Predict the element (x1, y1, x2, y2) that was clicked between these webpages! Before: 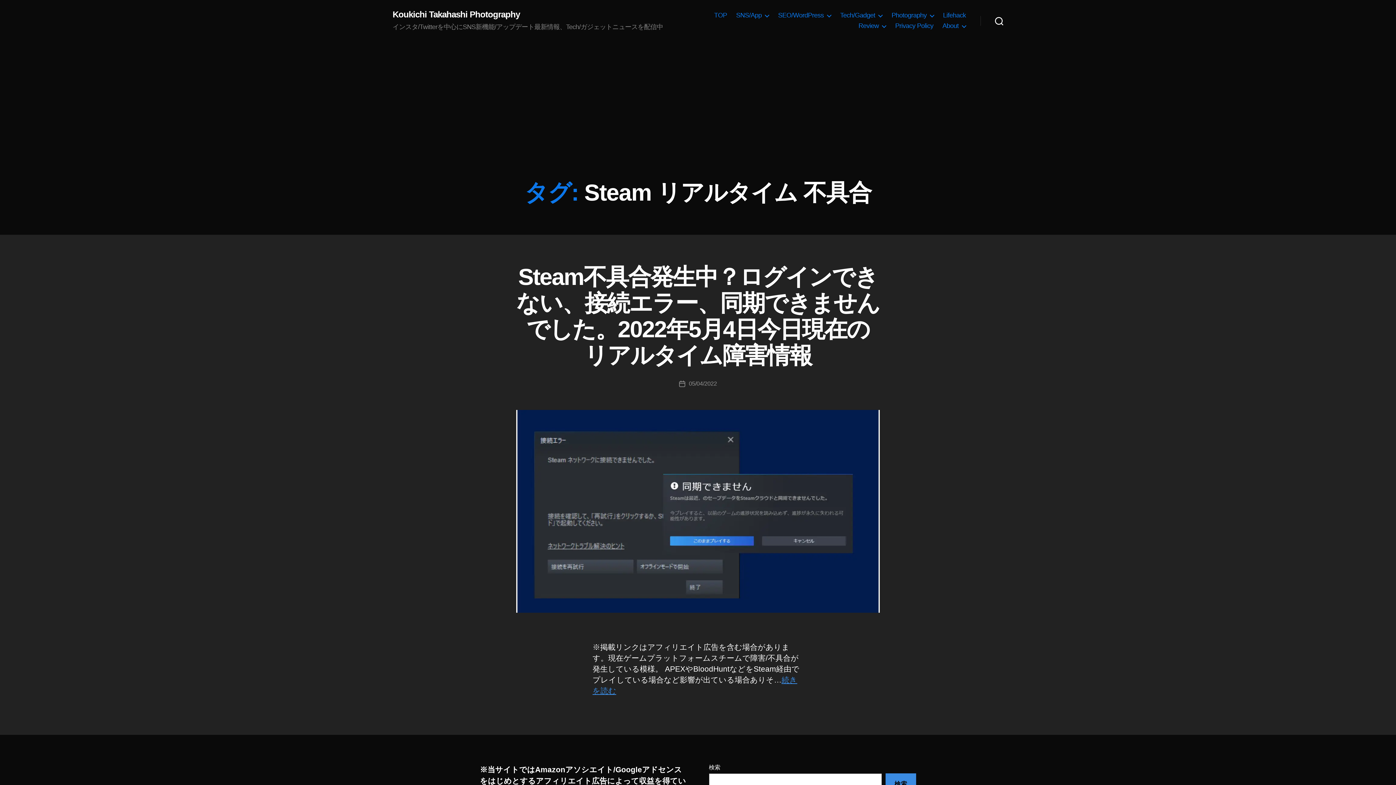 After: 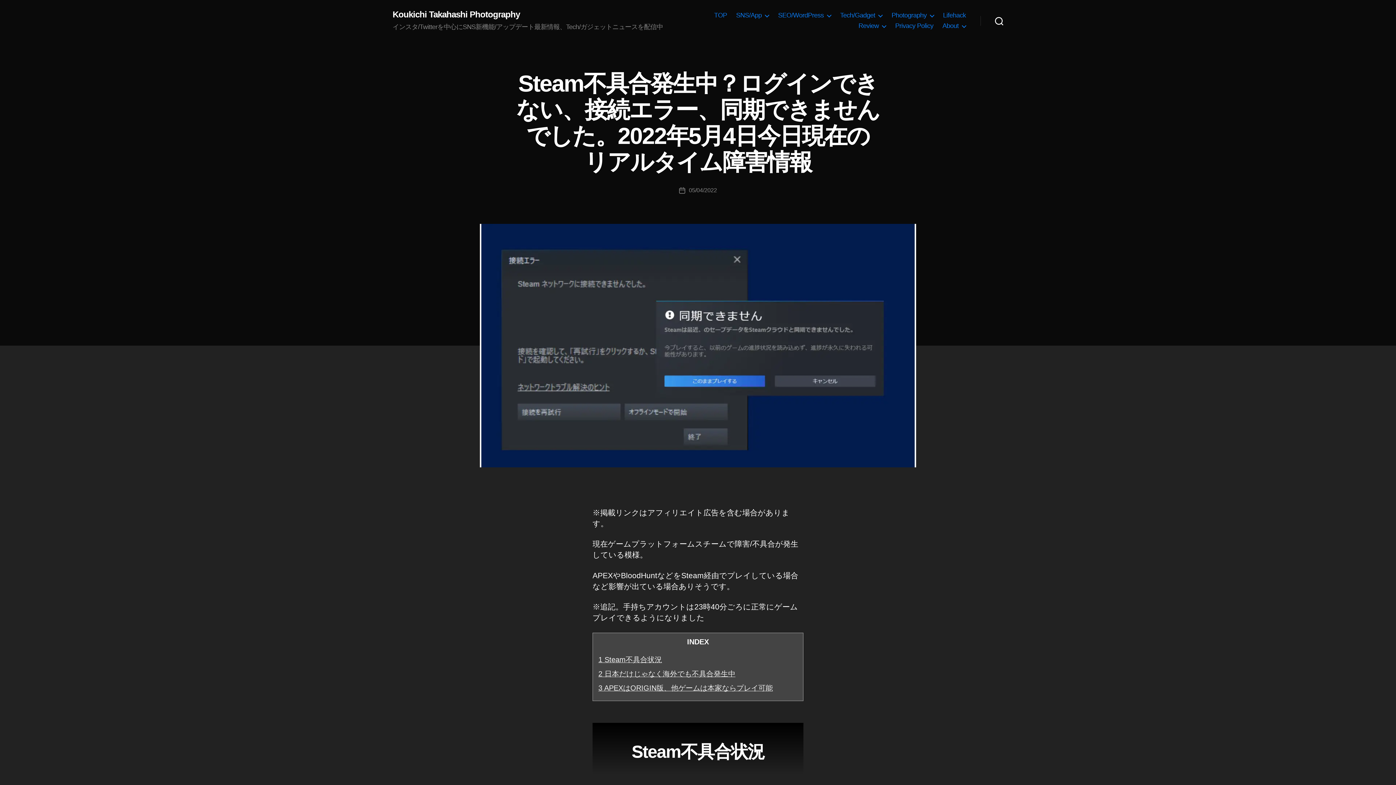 Action: bbox: (516, 264, 879, 368) label: Steam不具合発生中？ログインできない、接続エラー、同期できませんでした。2022年5月4日今日現在のリアルタイム障害情報